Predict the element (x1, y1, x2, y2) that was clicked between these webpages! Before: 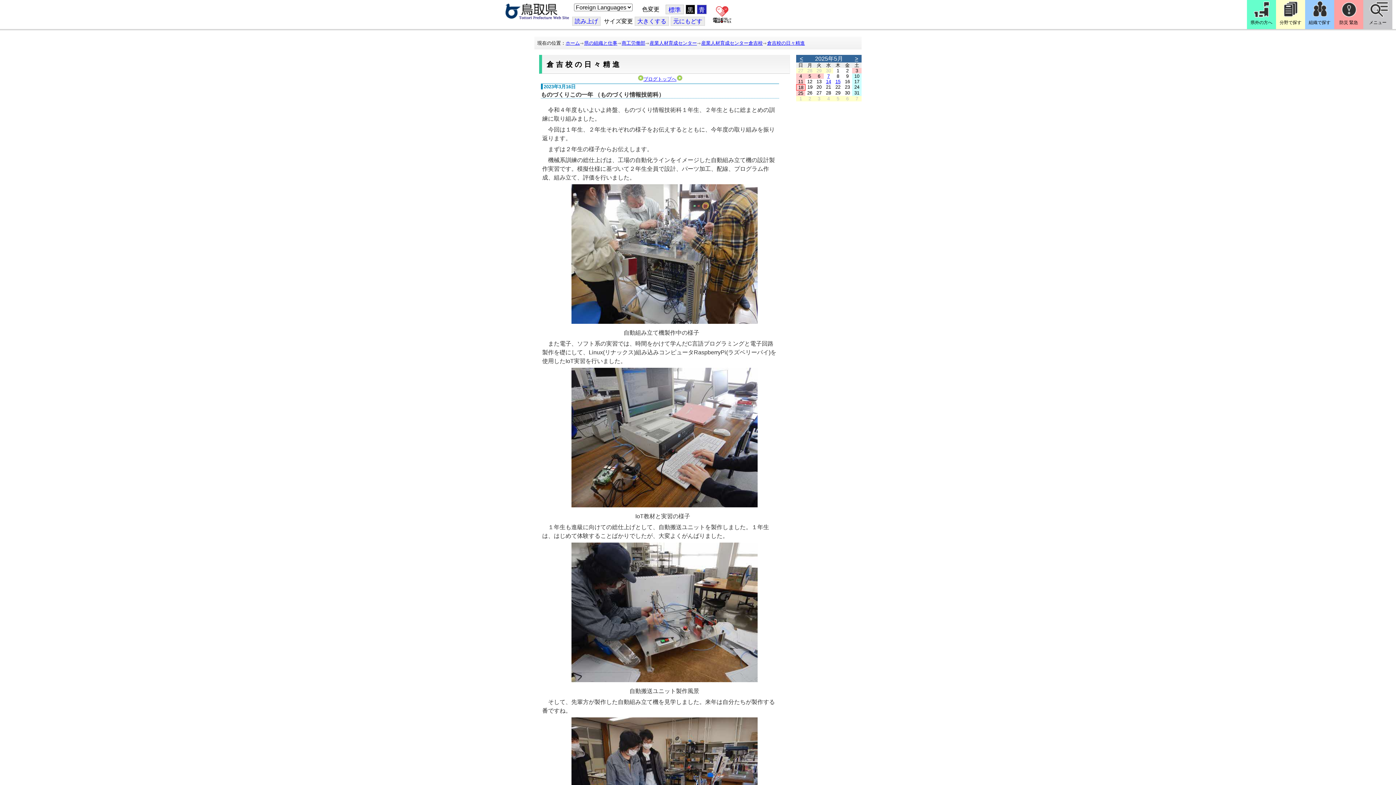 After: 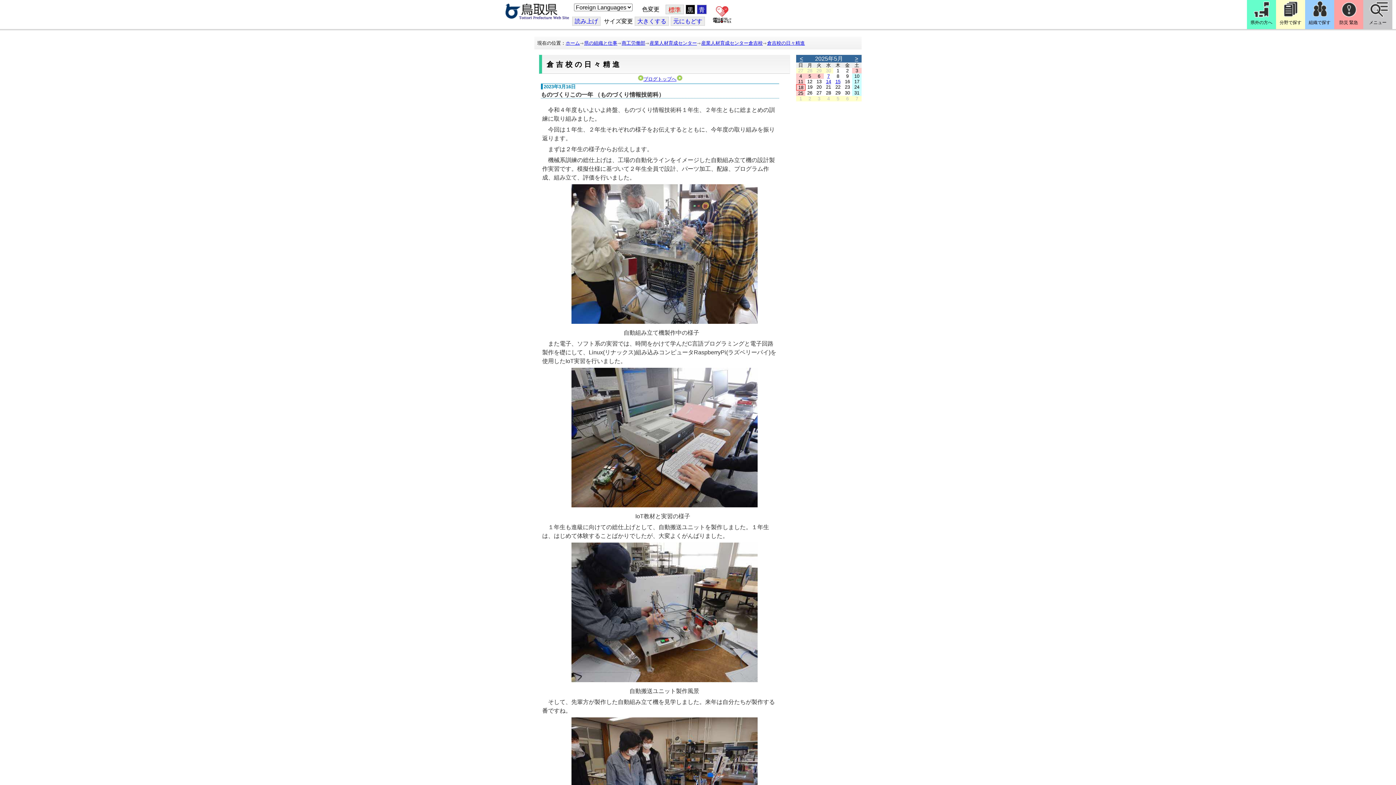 Action: label: 標準 bbox: (668, 6, 681, 13)